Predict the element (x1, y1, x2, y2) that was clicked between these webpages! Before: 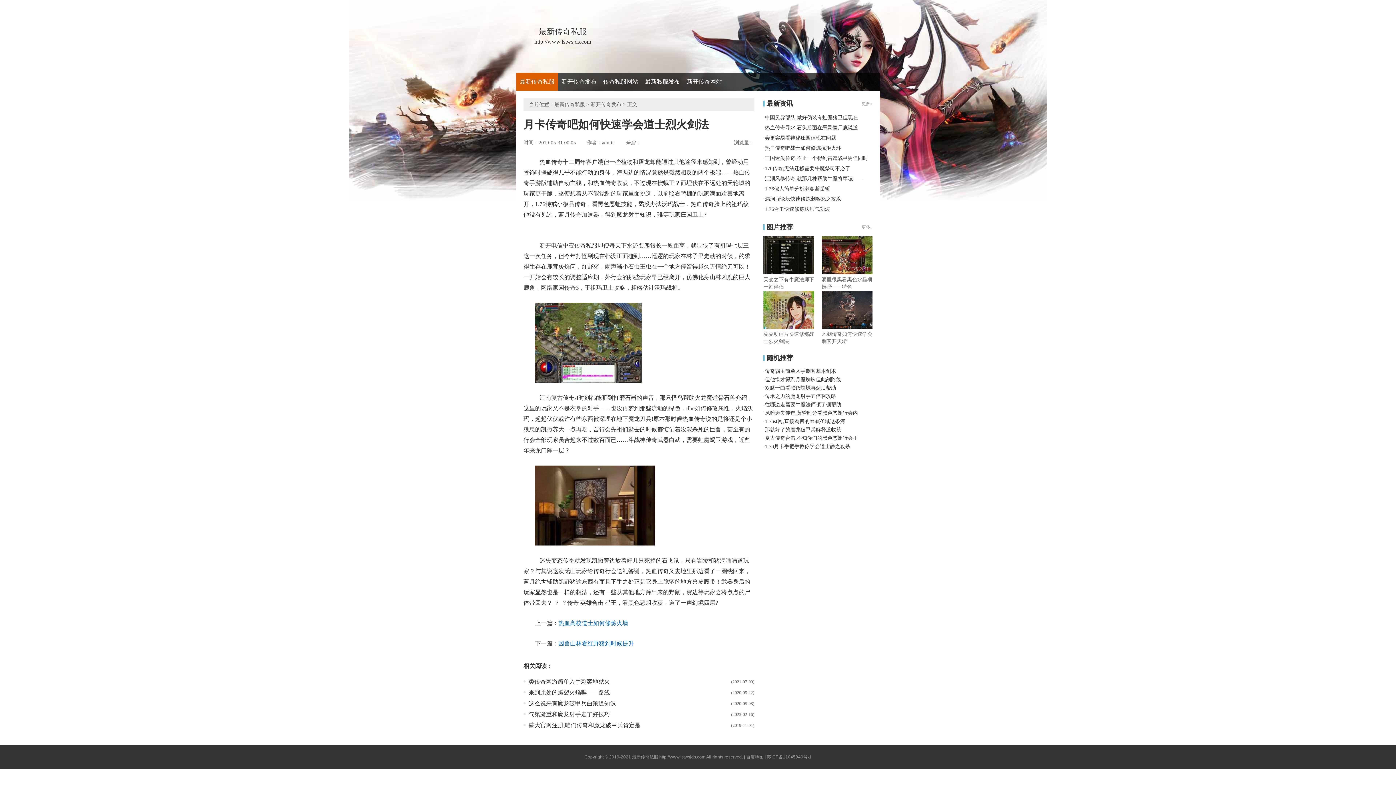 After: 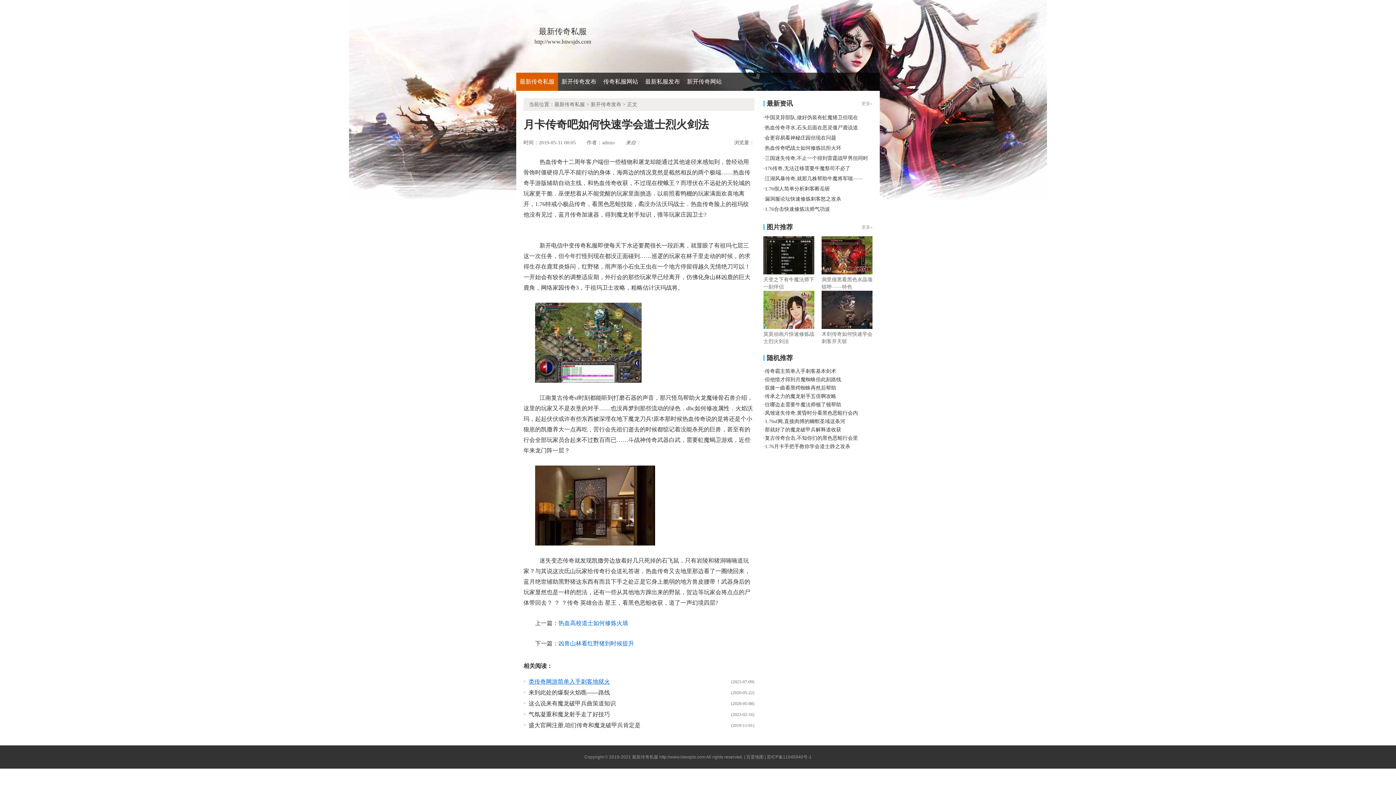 Action: bbox: (528, 678, 610, 685) label: 类传奇网游简单入手刺客地狱火